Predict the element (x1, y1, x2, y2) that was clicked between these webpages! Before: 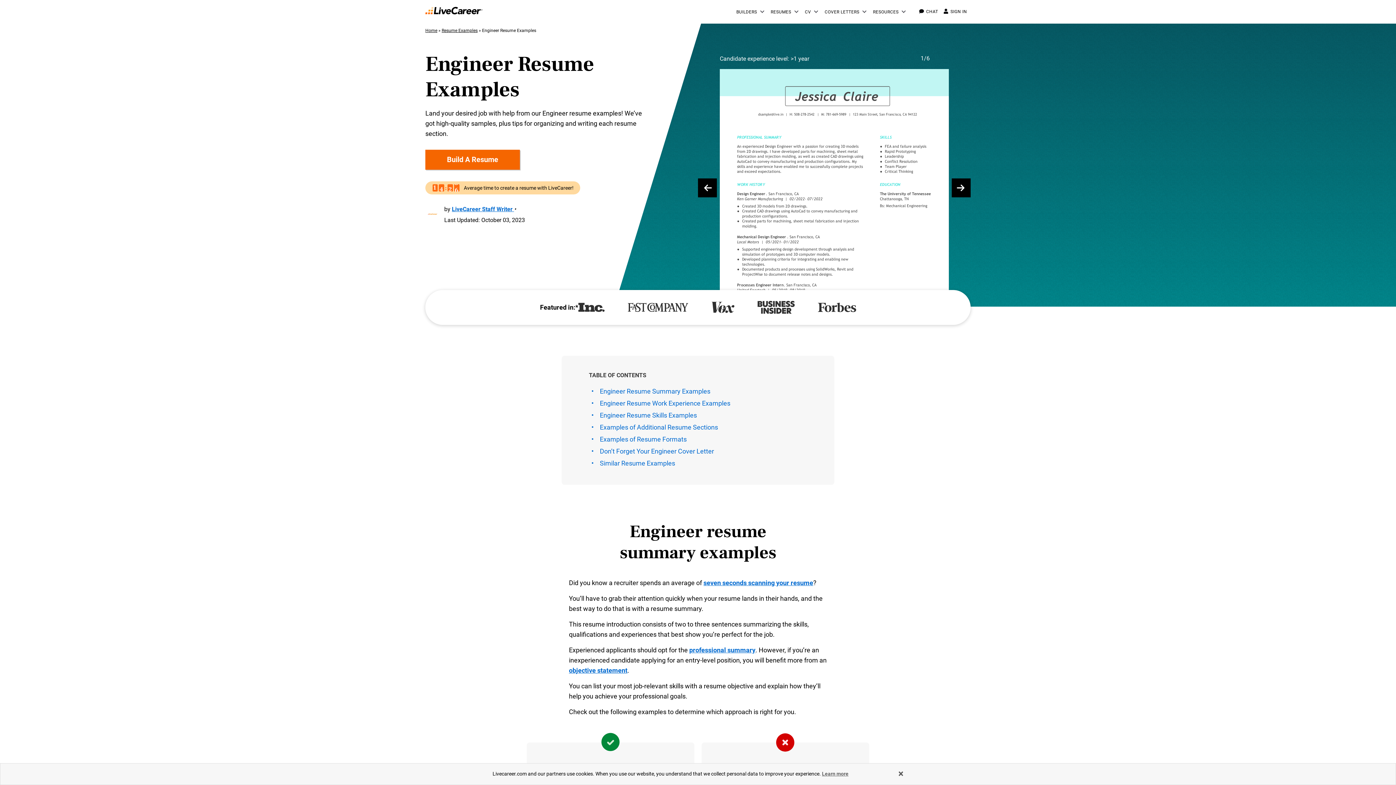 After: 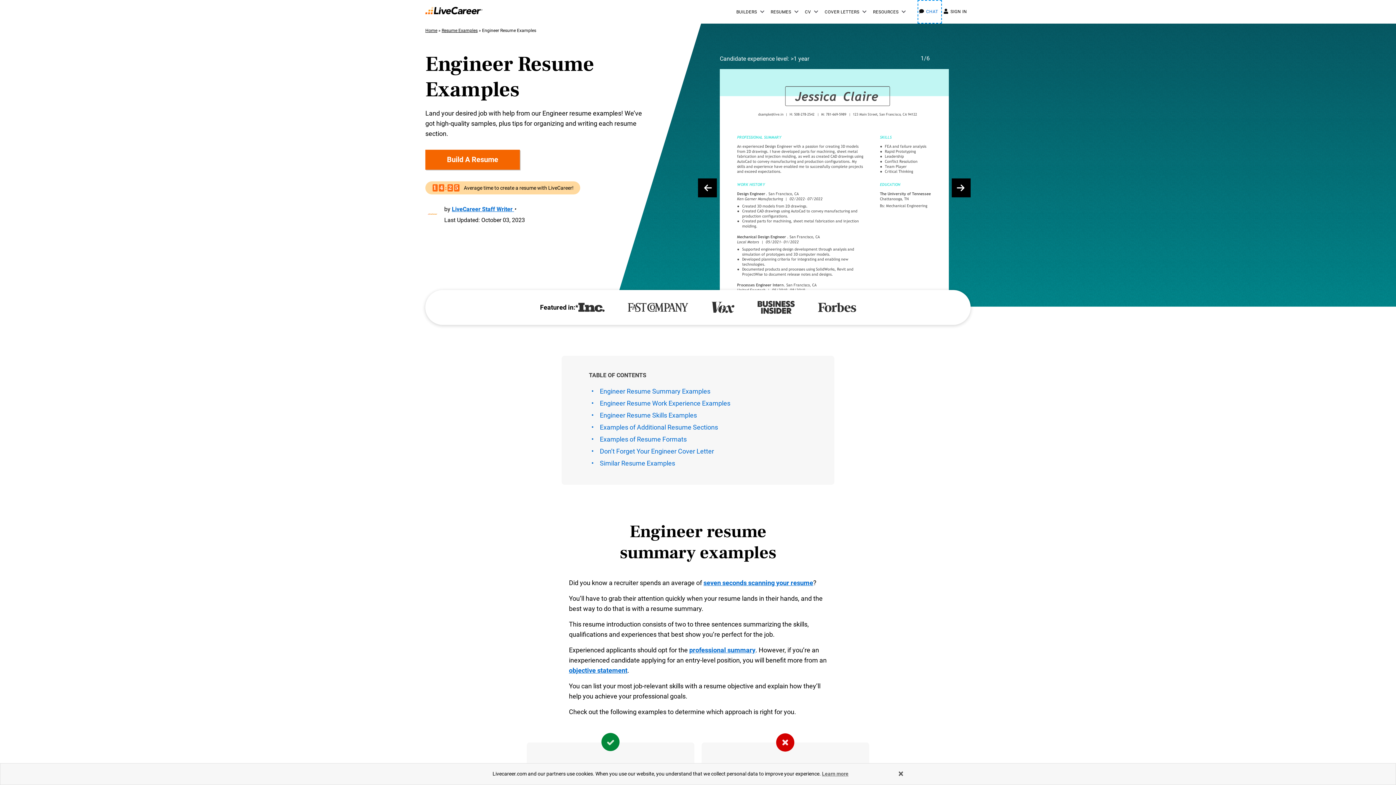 Action: bbox: (917, 0, 942, 23) label: chat icon